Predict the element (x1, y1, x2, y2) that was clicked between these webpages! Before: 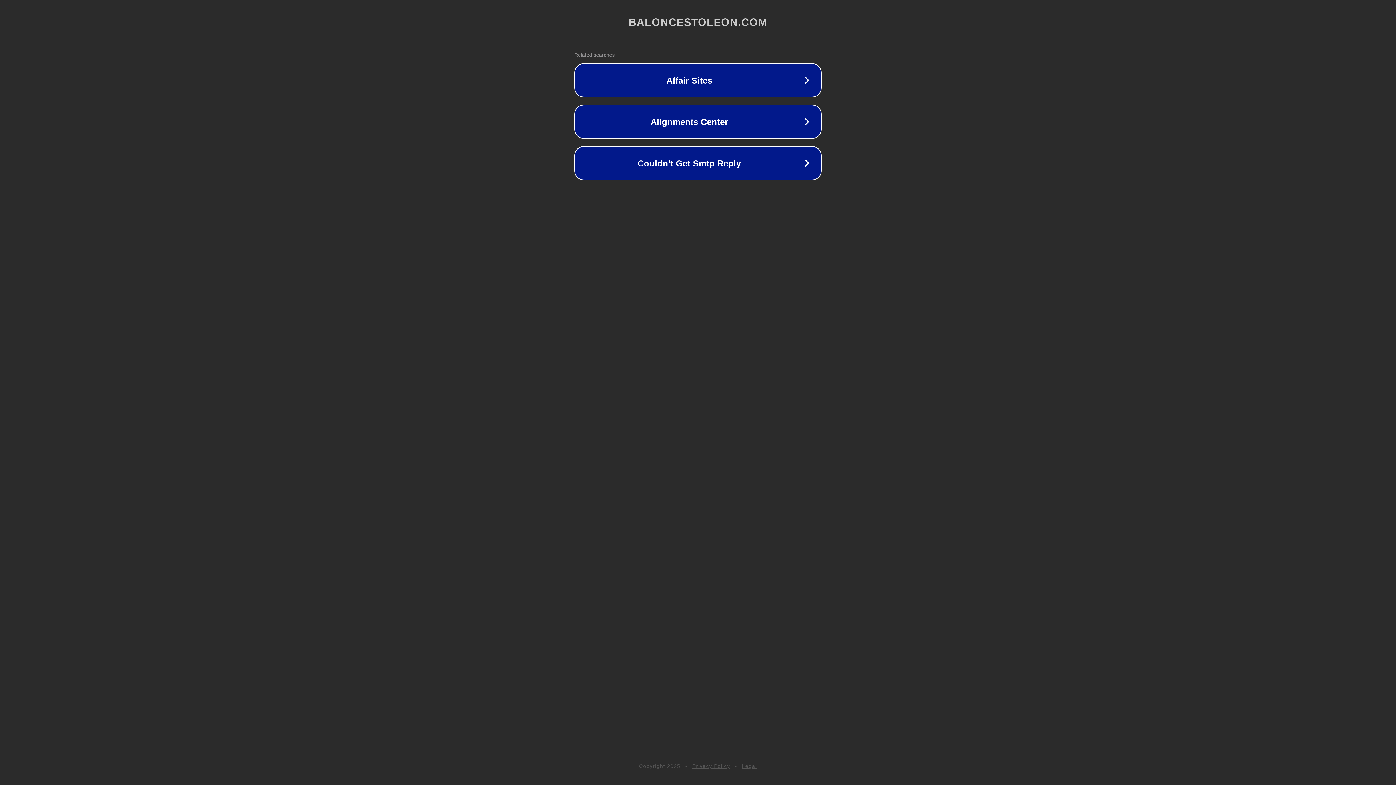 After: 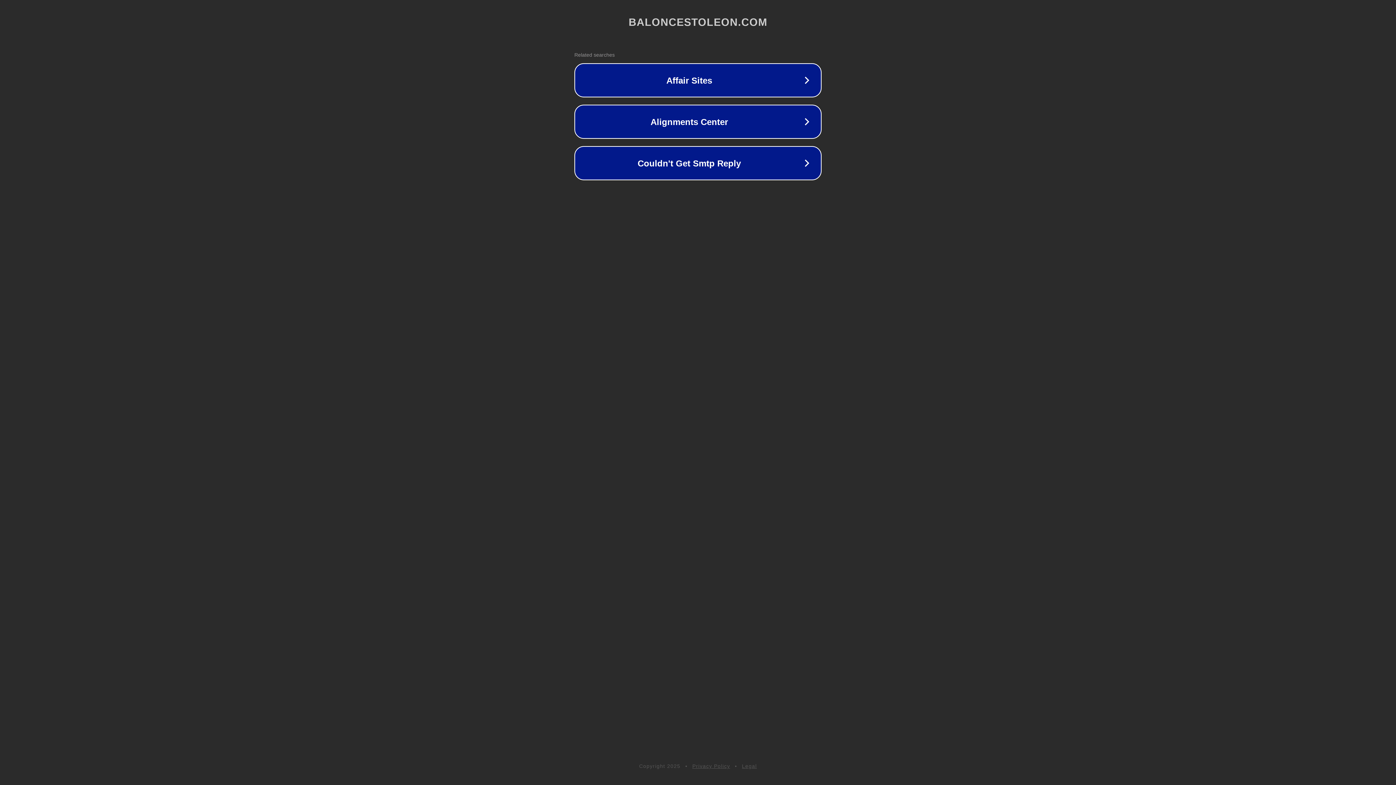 Action: bbox: (742, 763, 757, 769) label: Legal